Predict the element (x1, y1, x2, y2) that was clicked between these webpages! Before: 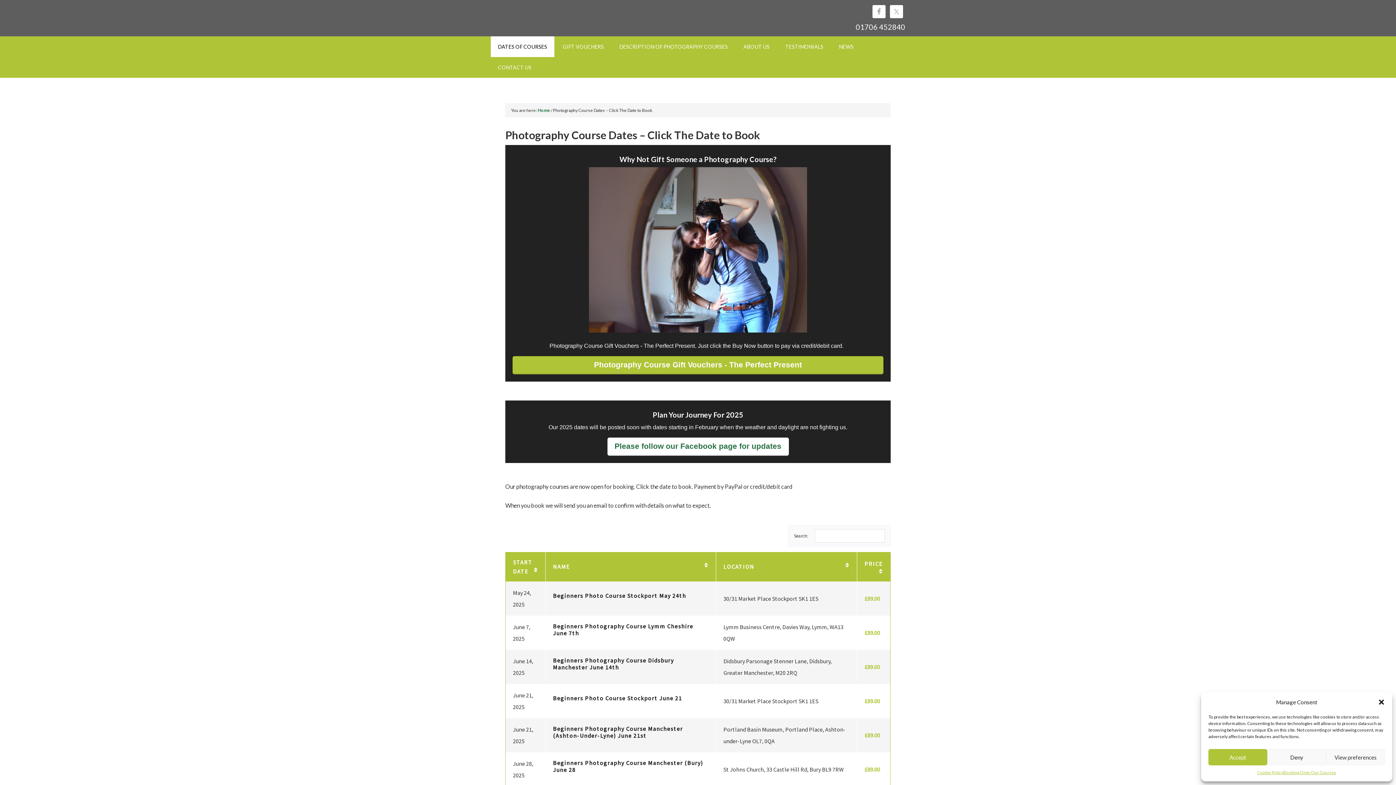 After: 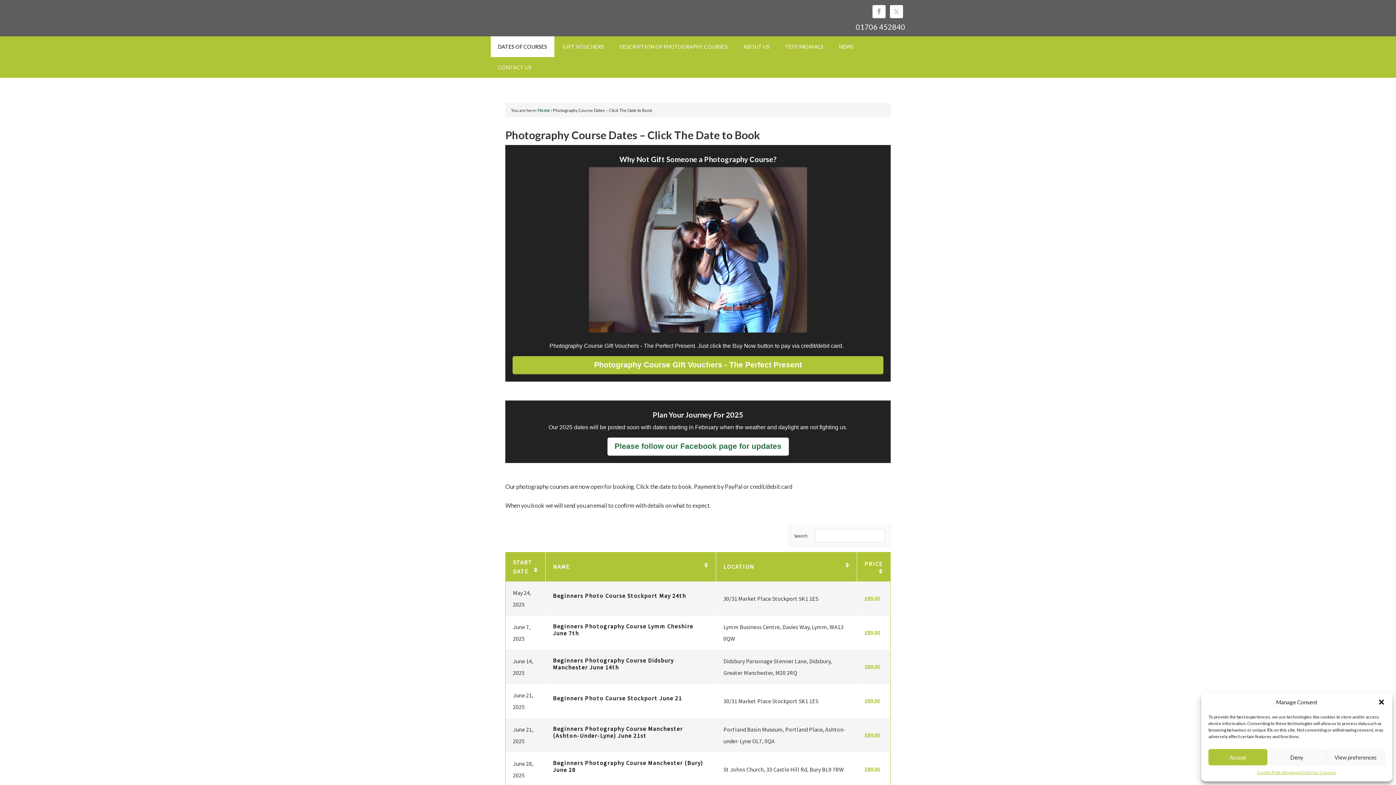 Action: bbox: (607, 443, 788, 450) label: Please follow our Facebook page for updates